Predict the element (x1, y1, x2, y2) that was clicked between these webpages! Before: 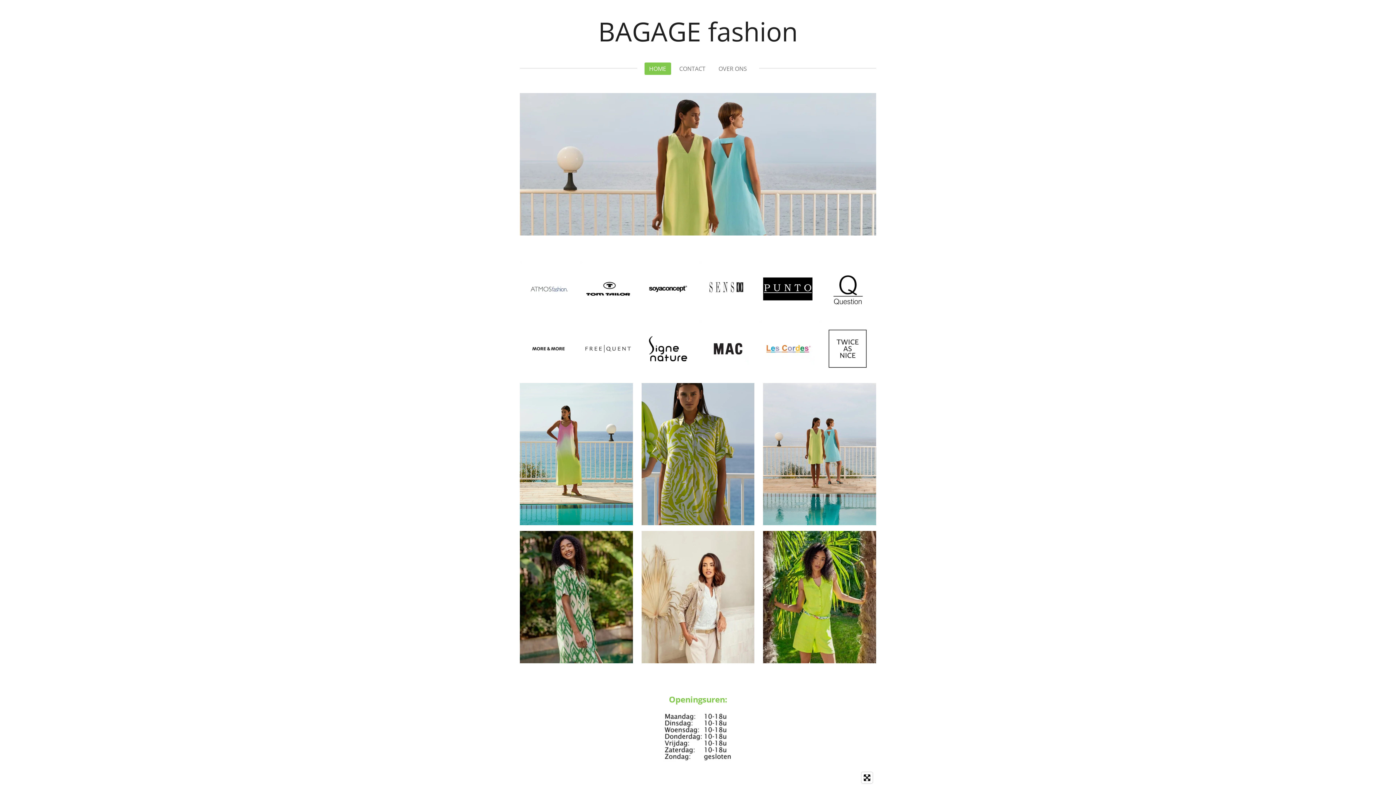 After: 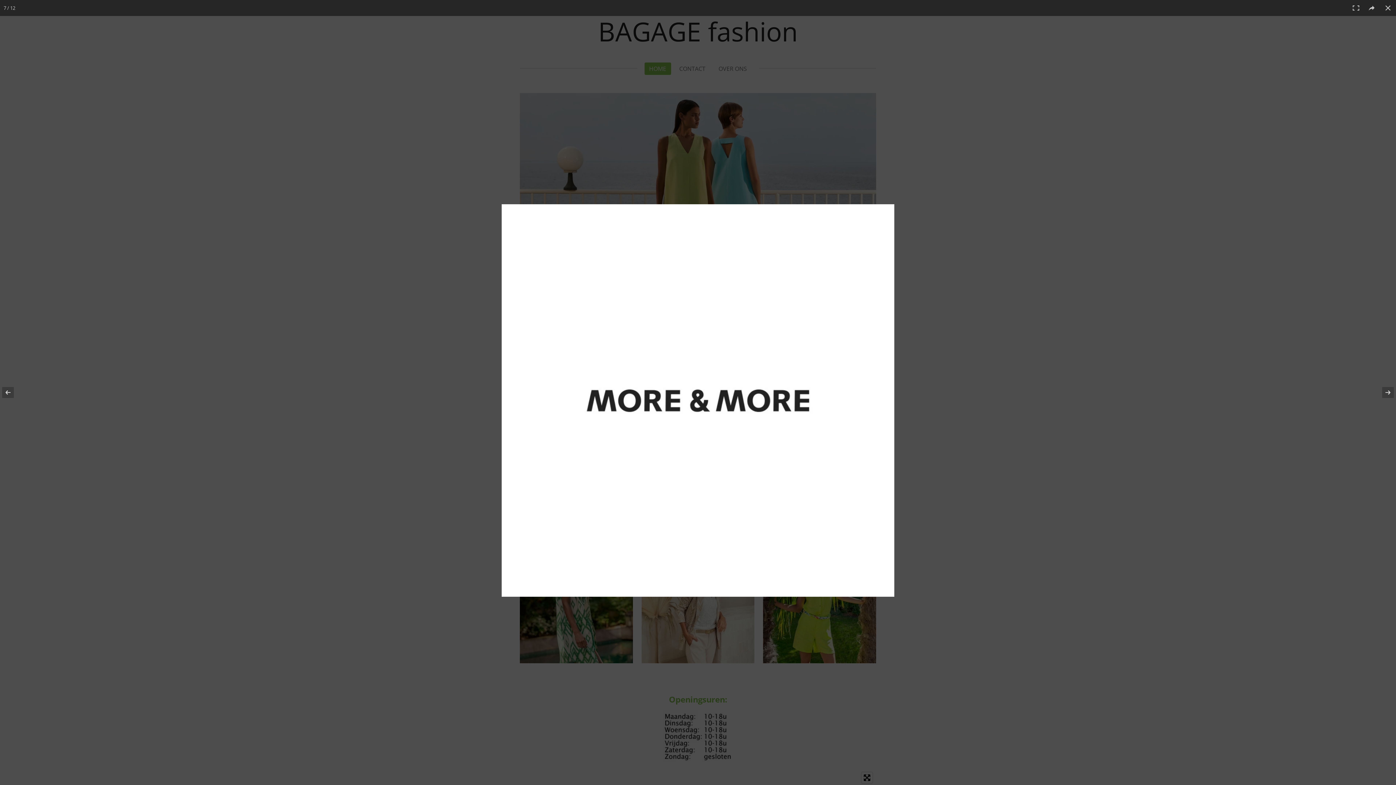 Action: bbox: (518, 319, 578, 378)